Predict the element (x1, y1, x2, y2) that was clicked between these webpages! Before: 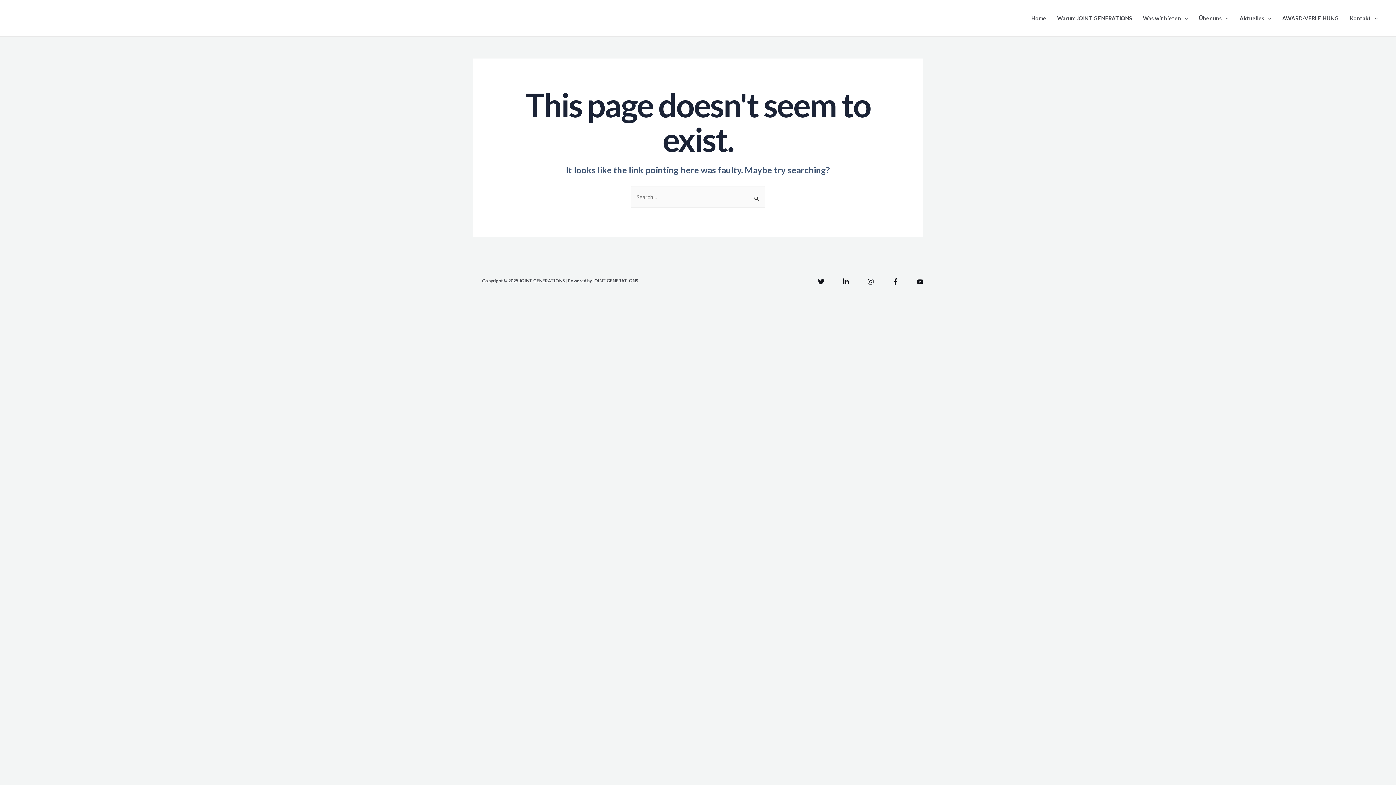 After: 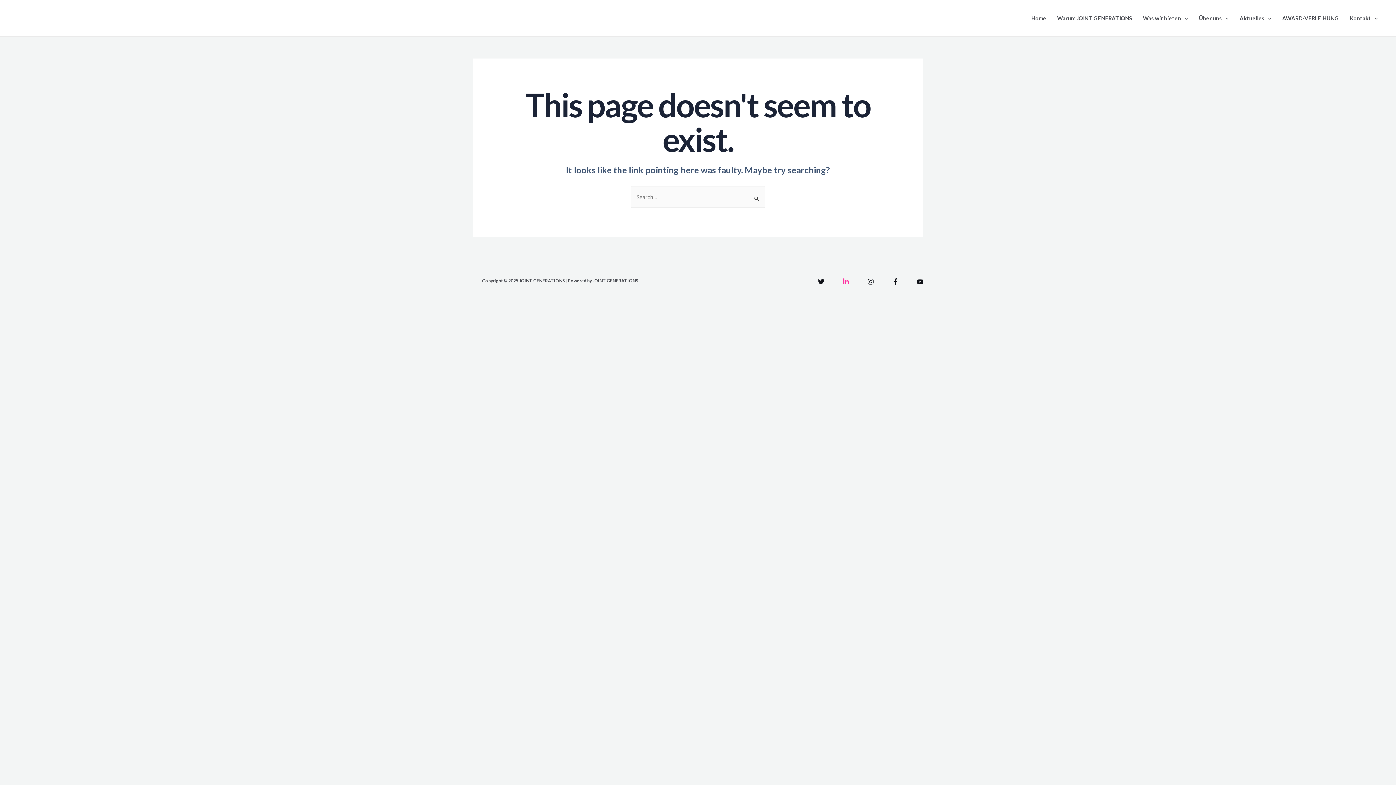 Action: label: Linkedin bbox: (842, 278, 849, 285)